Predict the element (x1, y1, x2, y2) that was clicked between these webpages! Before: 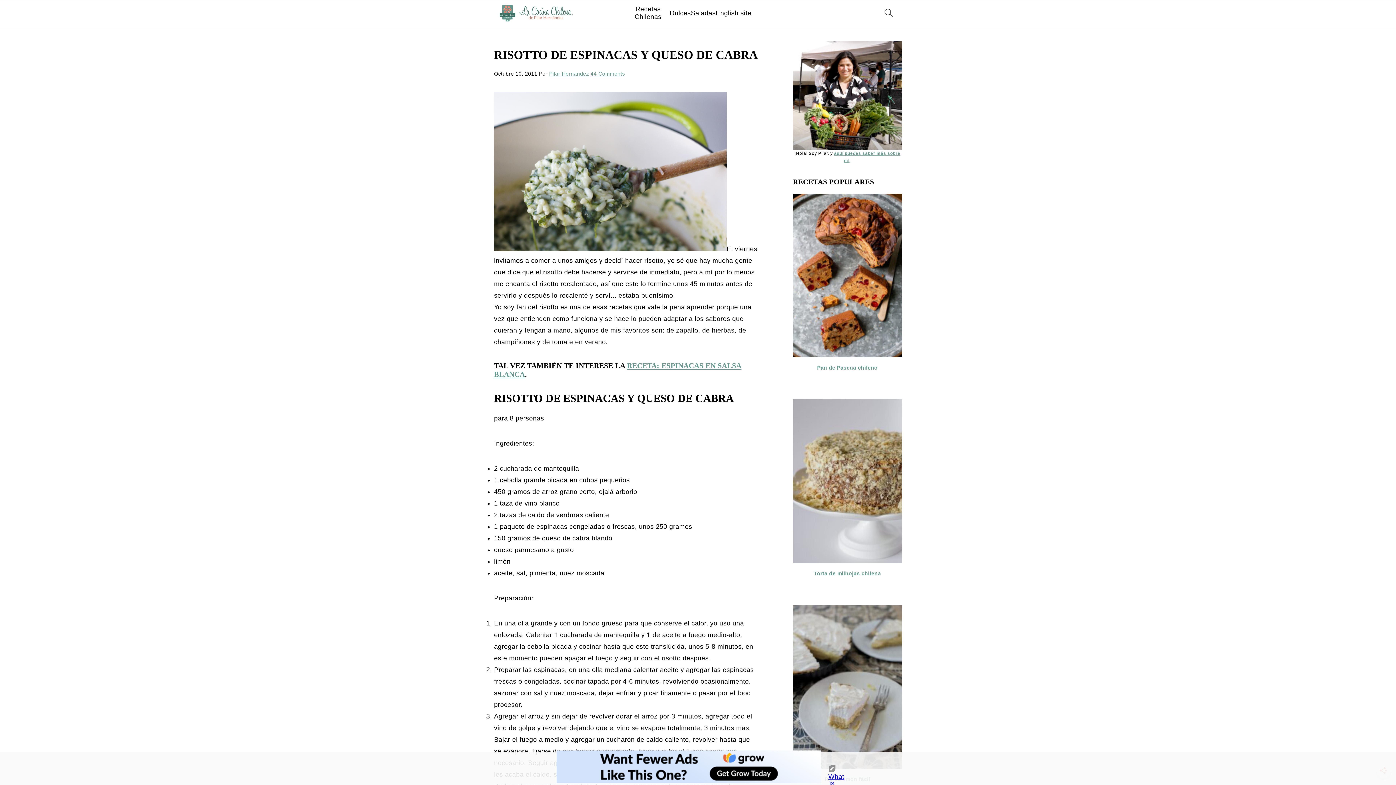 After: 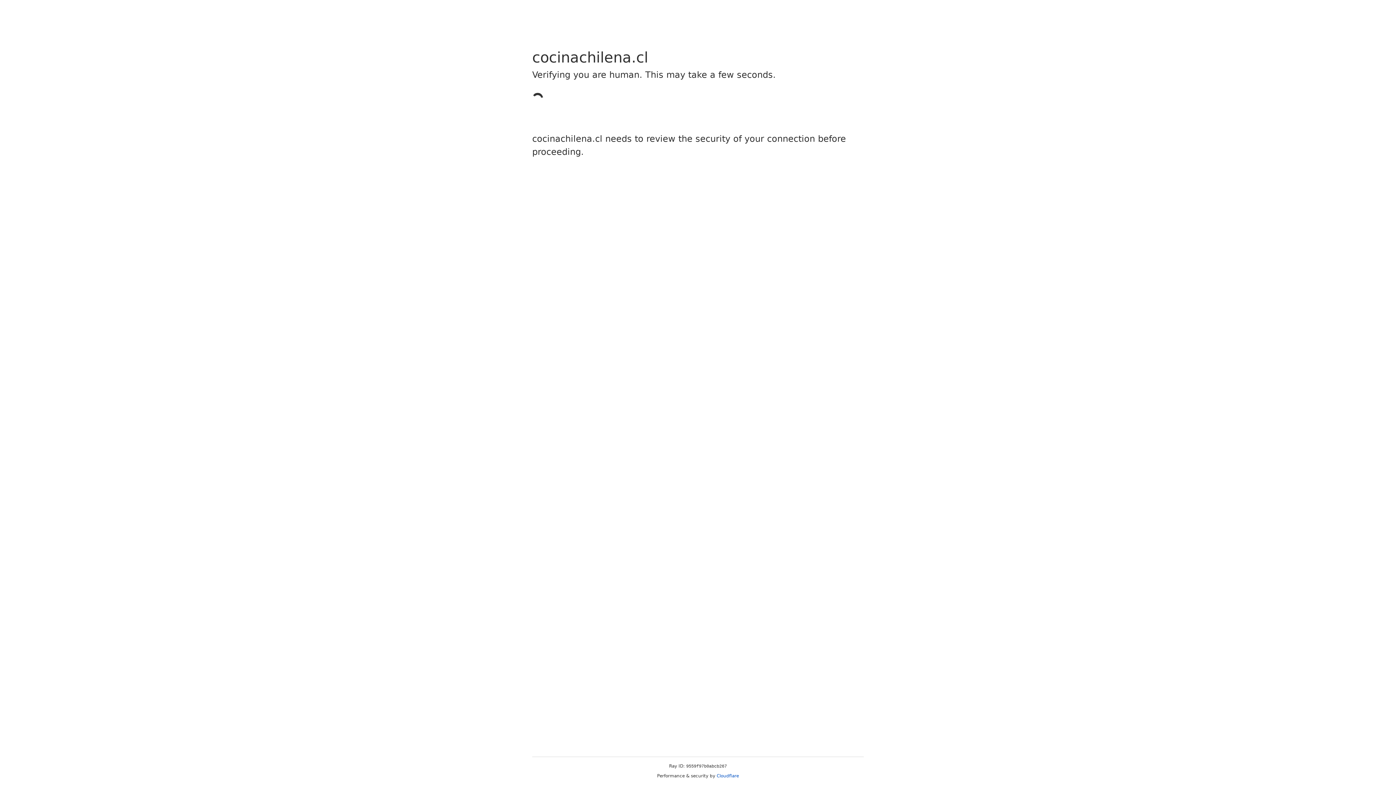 Action: bbox: (549, 70, 589, 76) label: Pilar Hernandez